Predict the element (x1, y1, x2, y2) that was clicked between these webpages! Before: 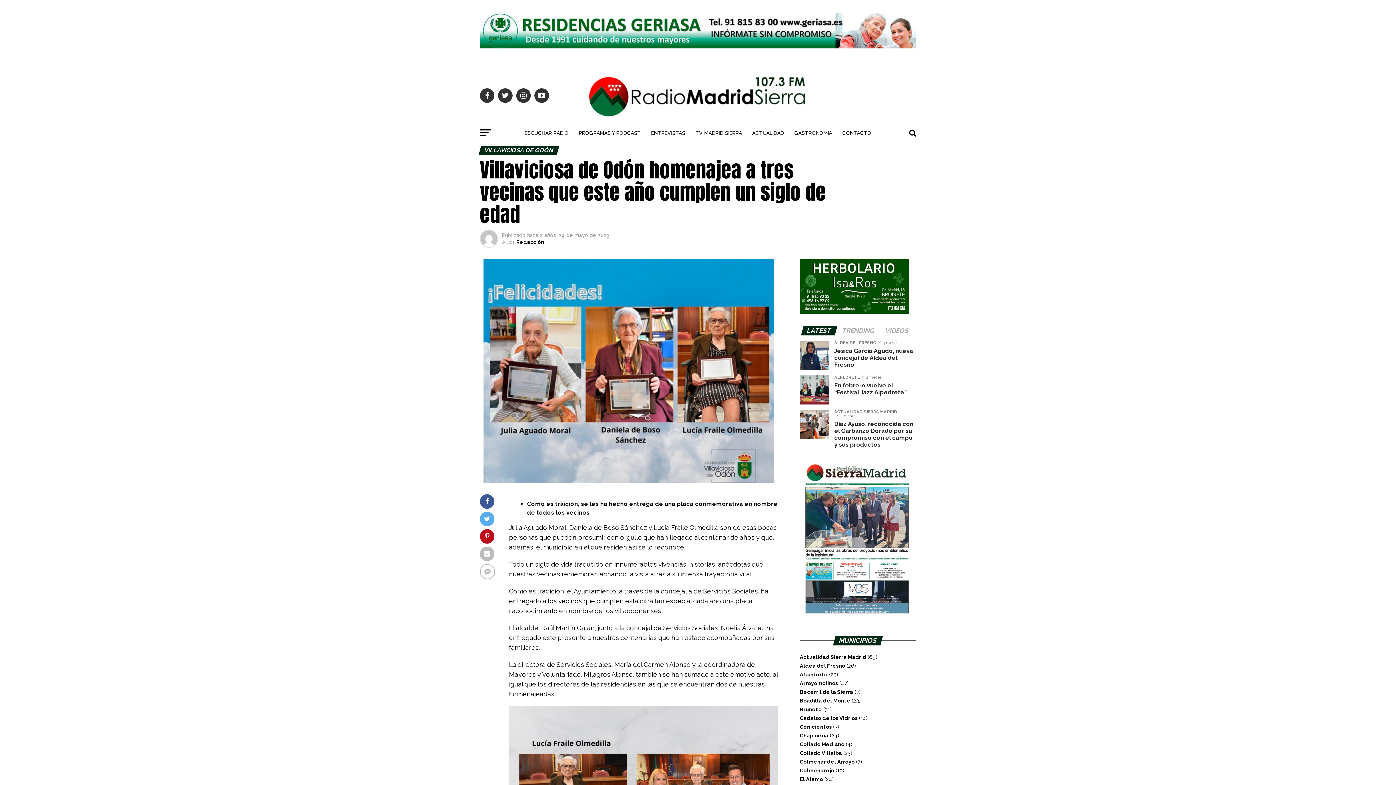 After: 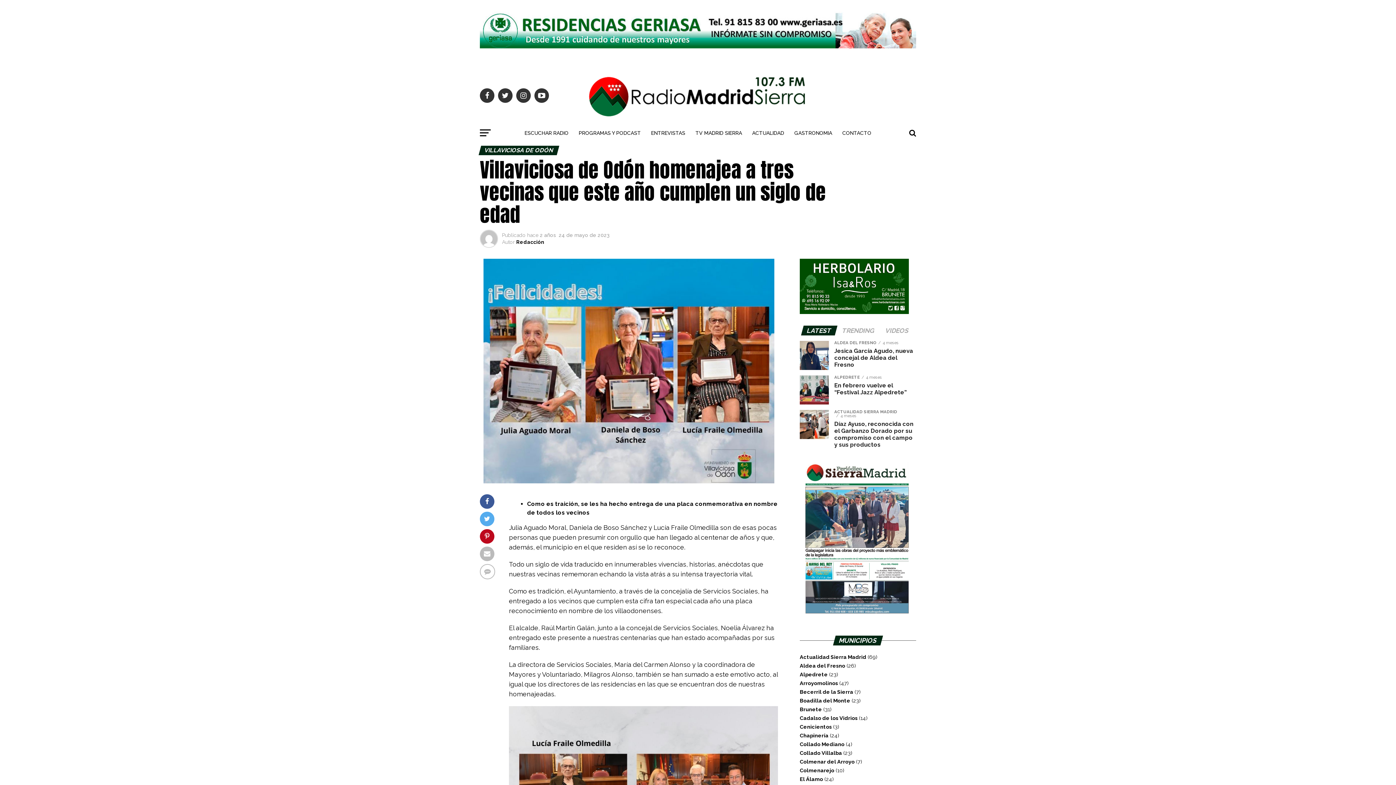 Action: bbox: (802, 327, 836, 334) label: LATEST